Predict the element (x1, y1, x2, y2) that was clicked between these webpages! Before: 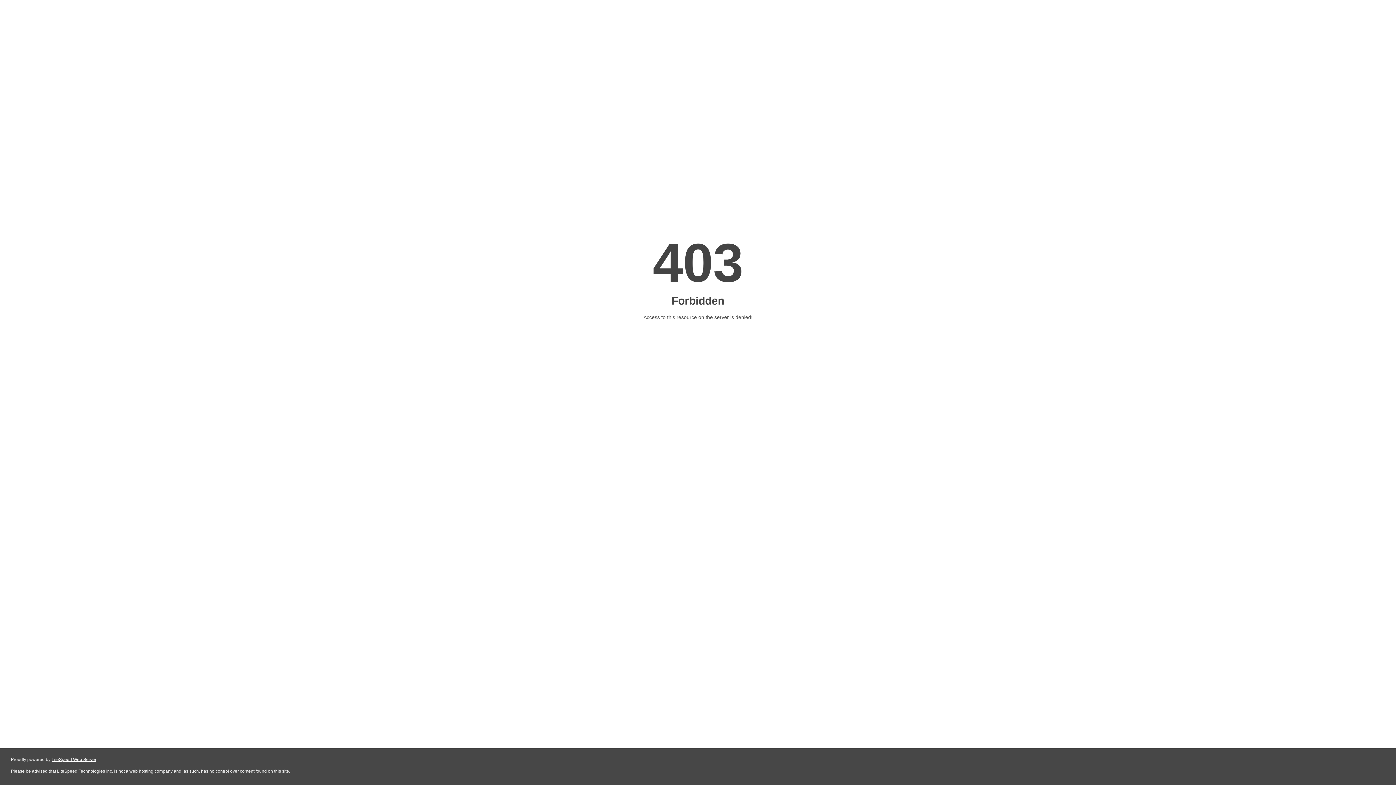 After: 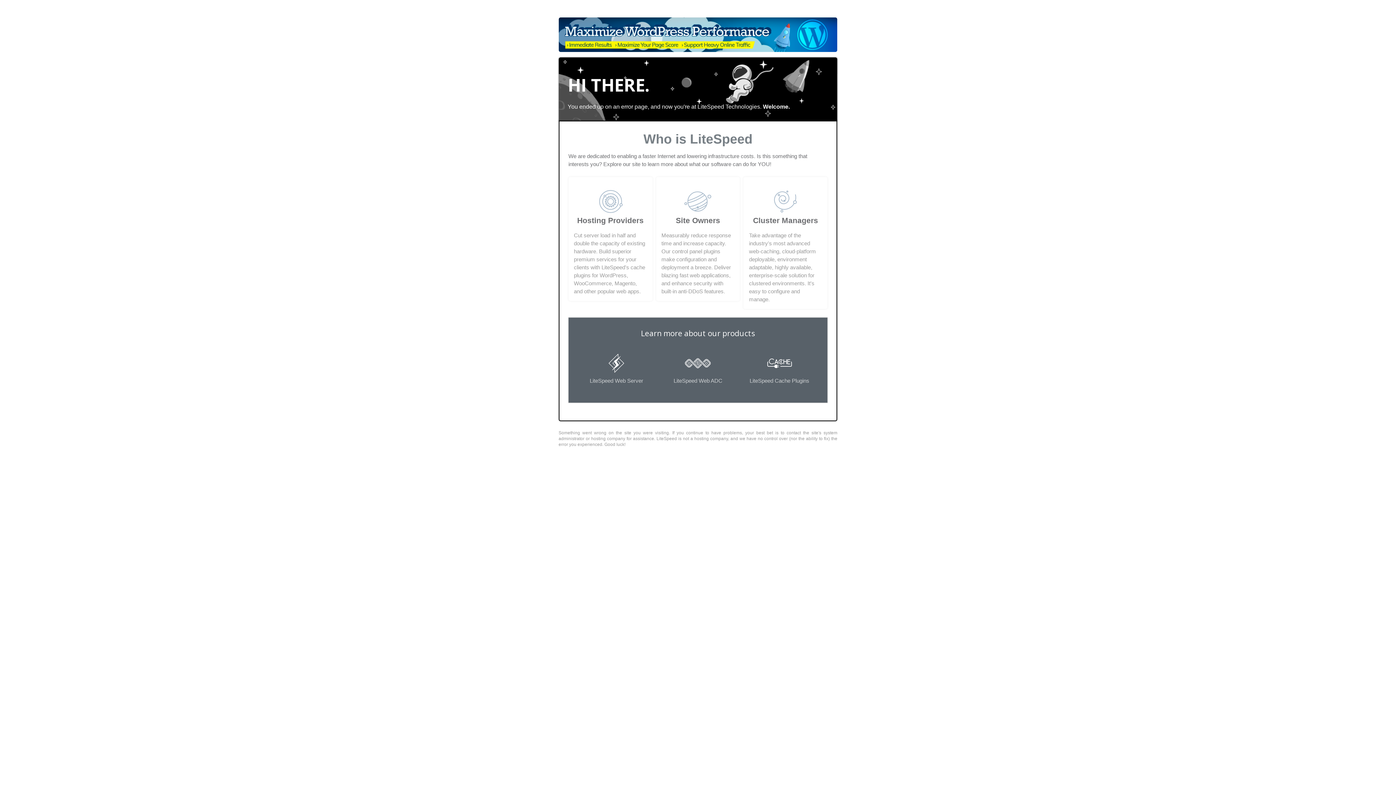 Action: label: LiteSpeed Web Server bbox: (51, 757, 96, 762)